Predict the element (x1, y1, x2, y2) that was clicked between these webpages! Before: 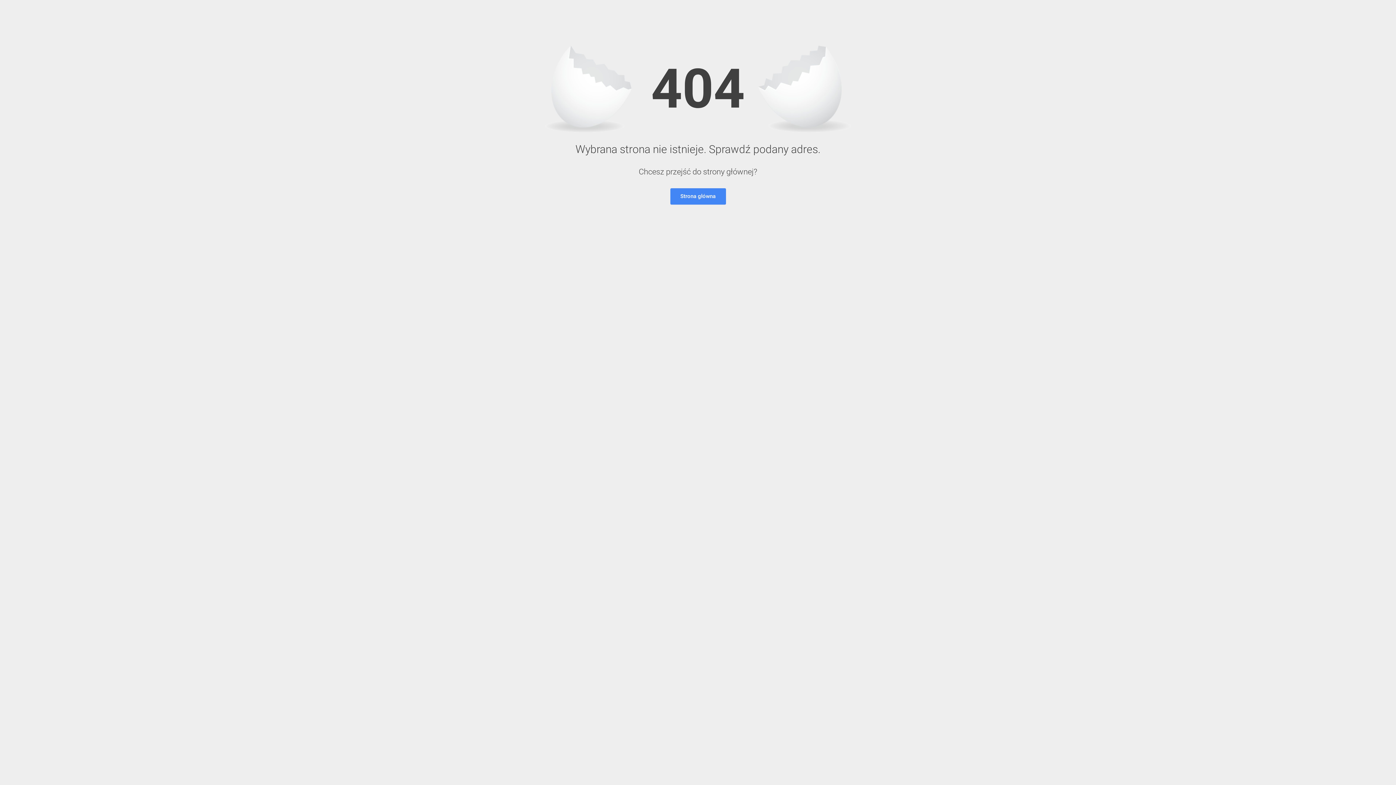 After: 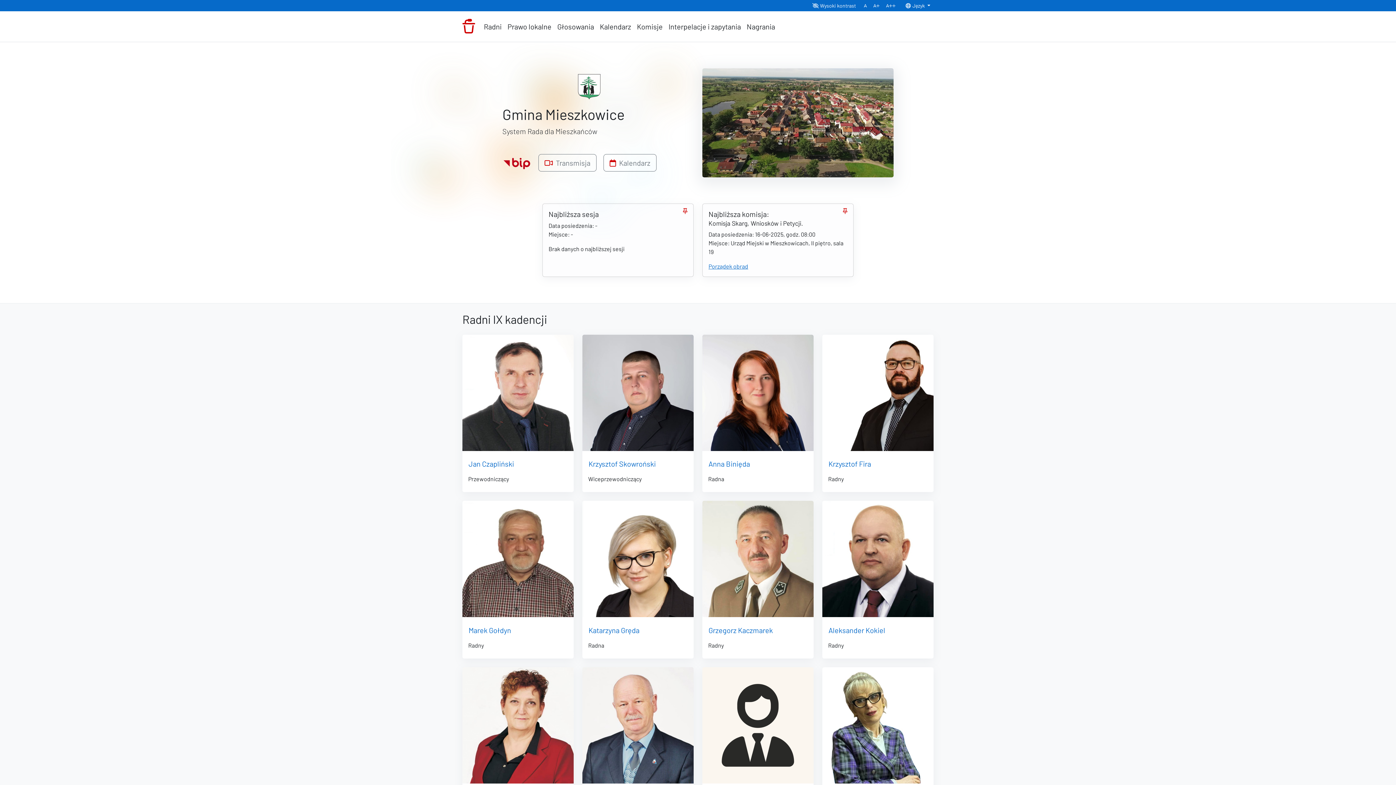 Action: bbox: (670, 188, 726, 204) label: Strona główna